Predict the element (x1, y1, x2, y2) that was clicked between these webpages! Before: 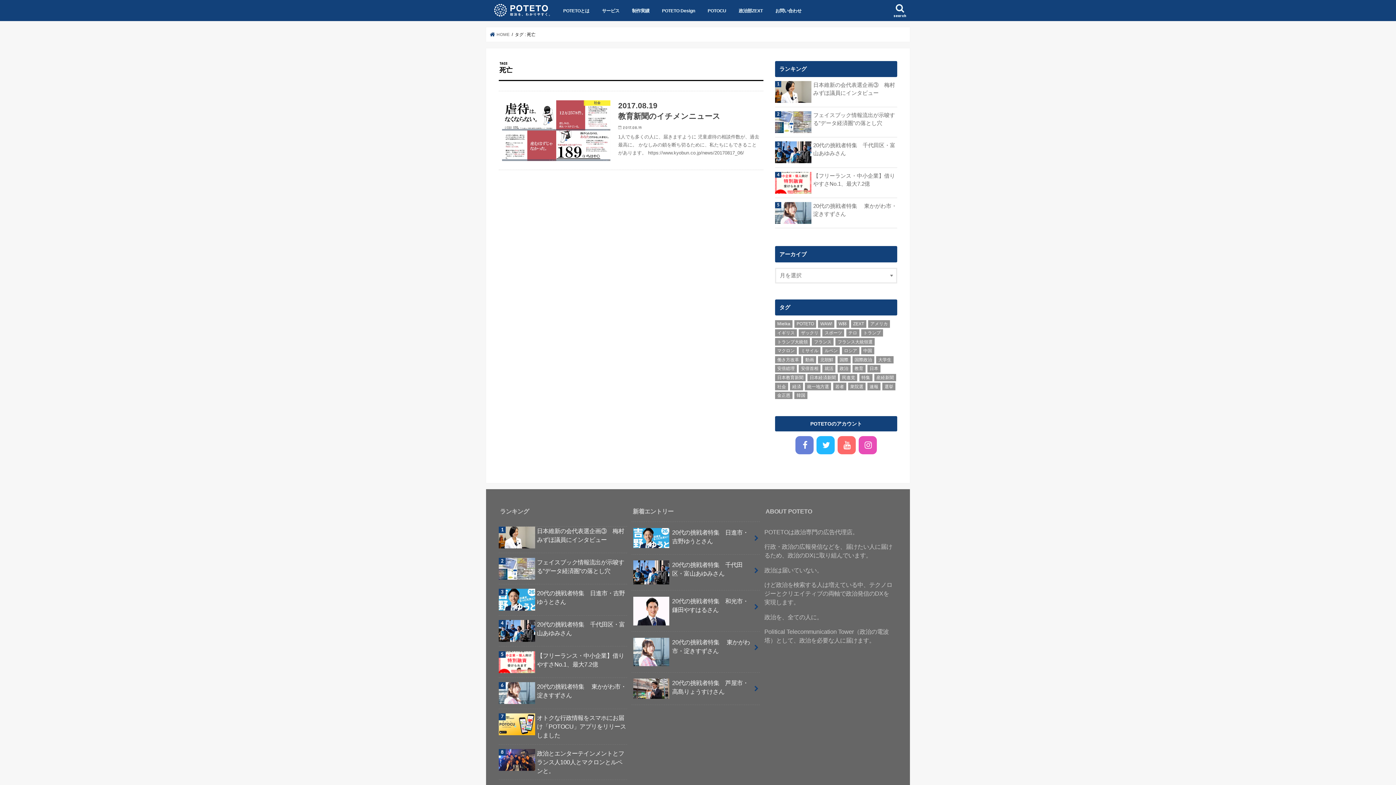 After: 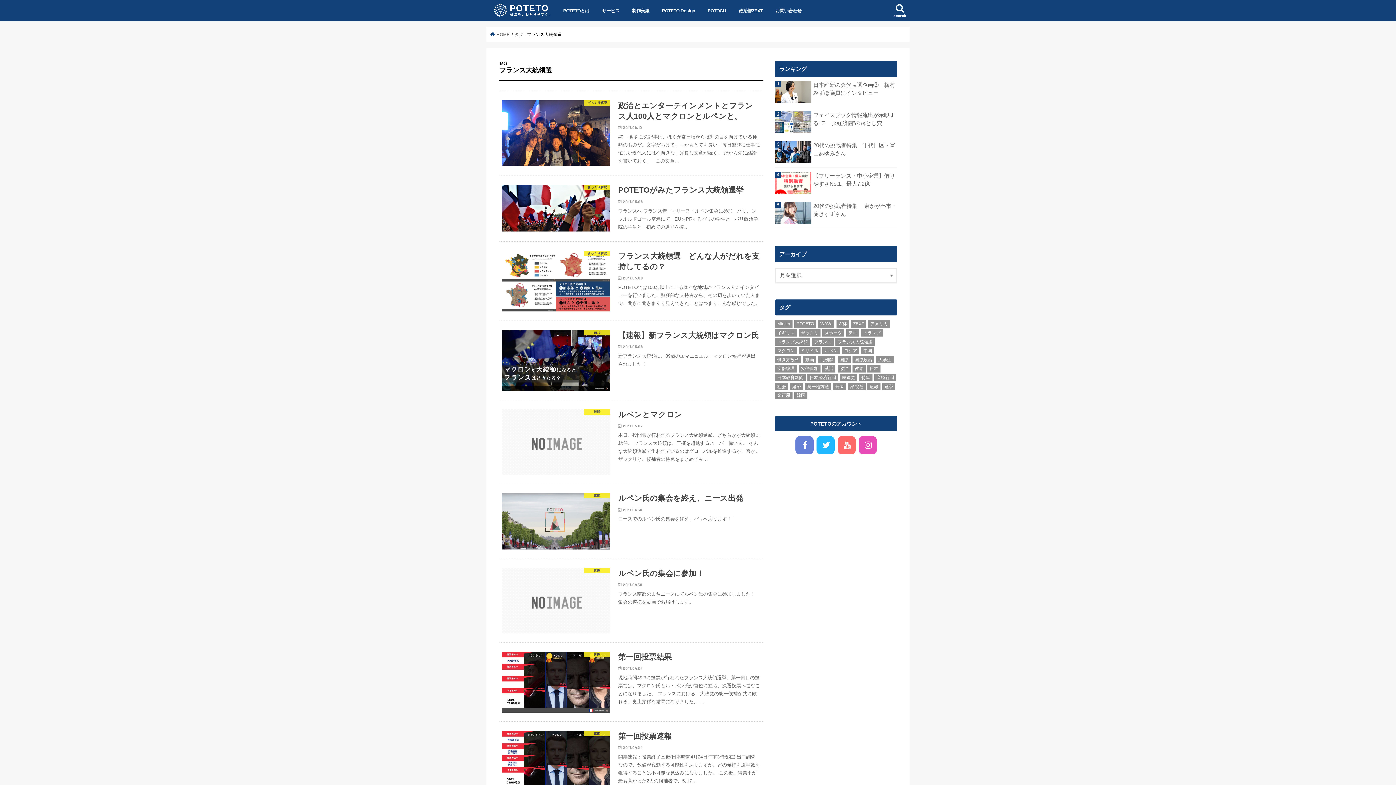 Action: bbox: (835, 338, 875, 345) label: フランス大統領選 (11個の項目)